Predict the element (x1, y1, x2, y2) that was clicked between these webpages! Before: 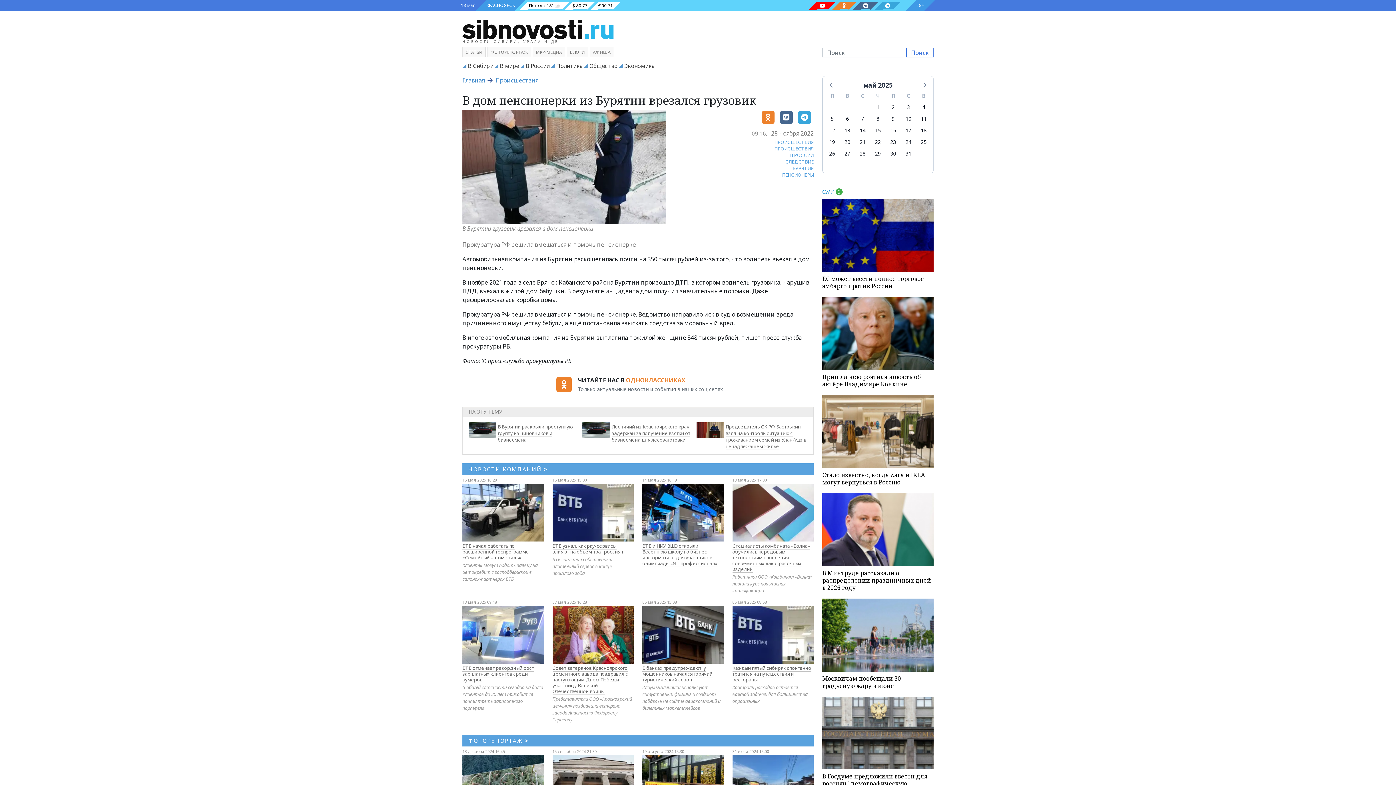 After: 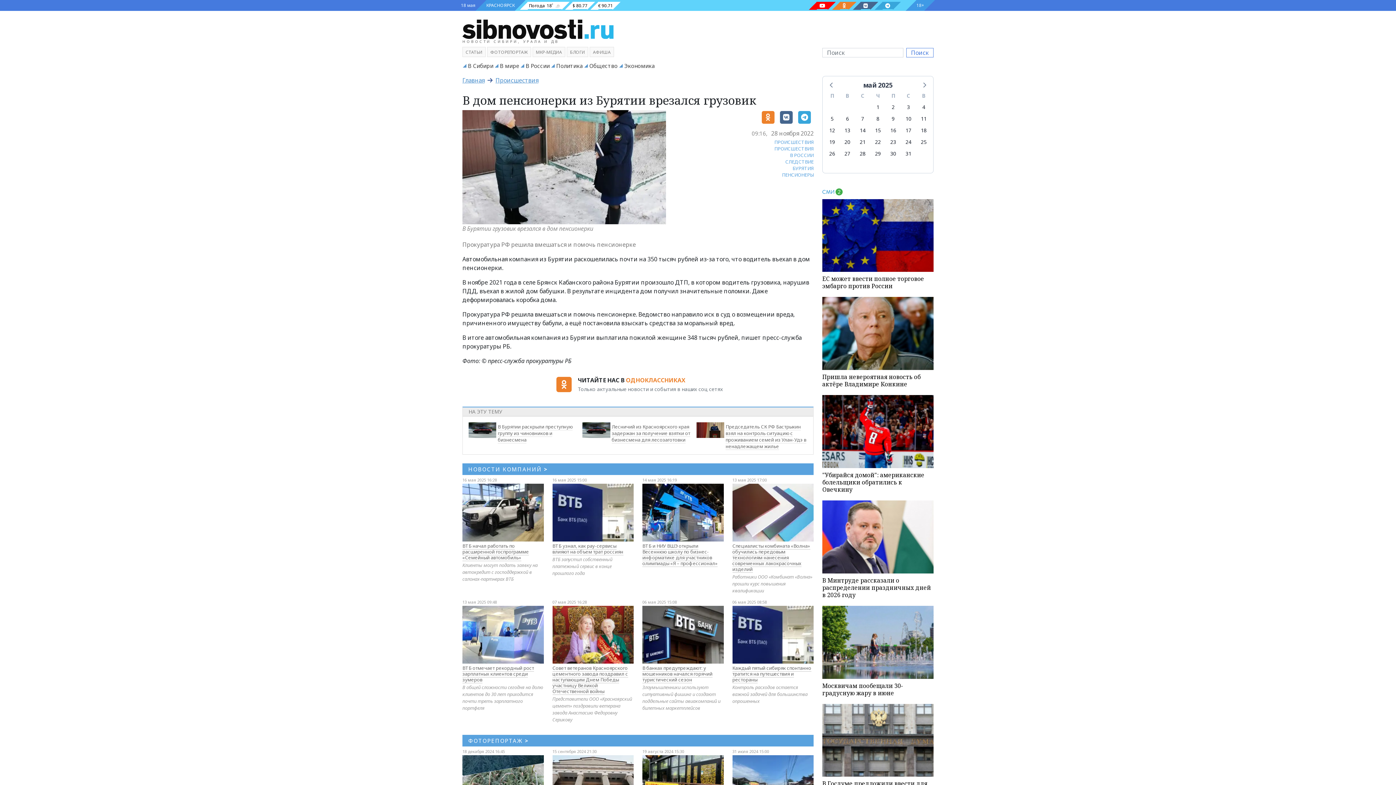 Action: bbox: (822, 395, 933, 471)